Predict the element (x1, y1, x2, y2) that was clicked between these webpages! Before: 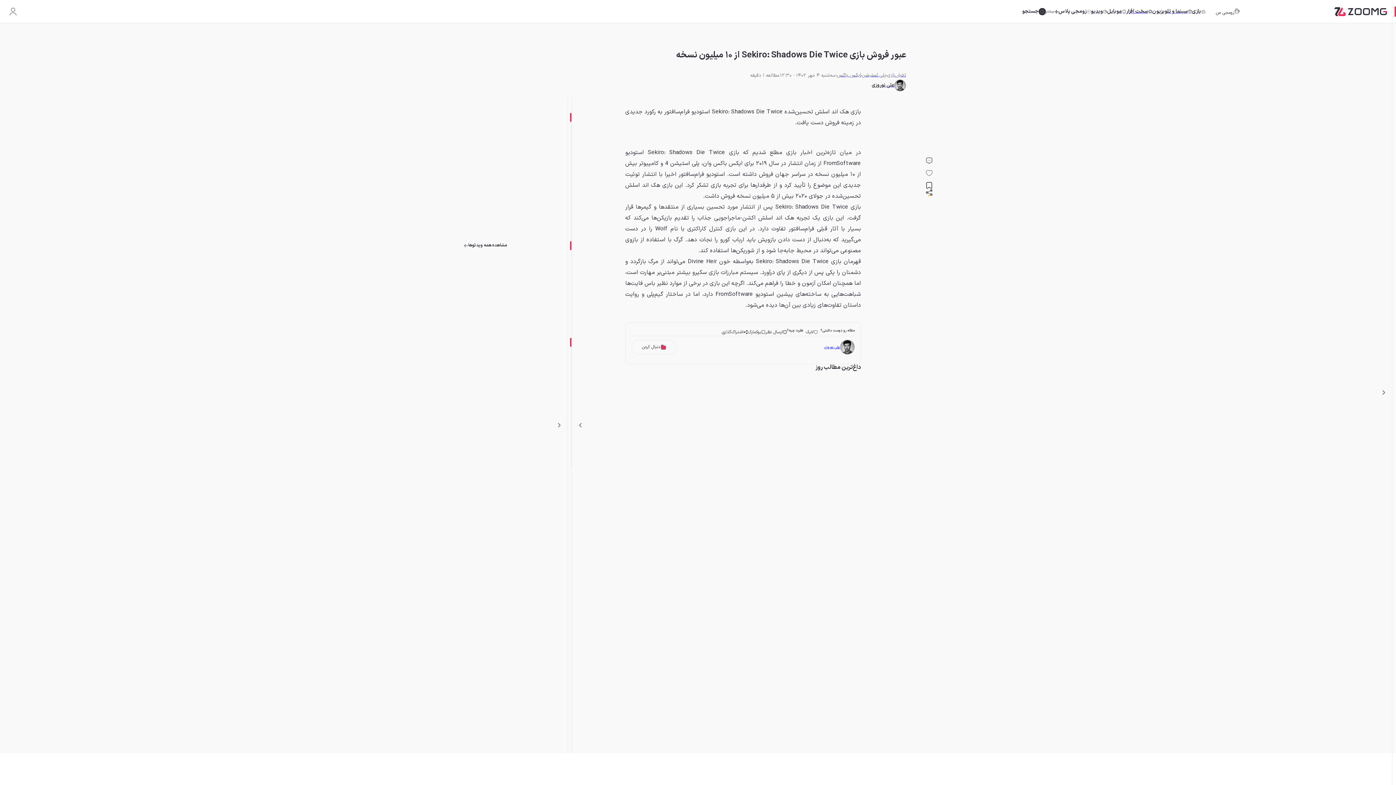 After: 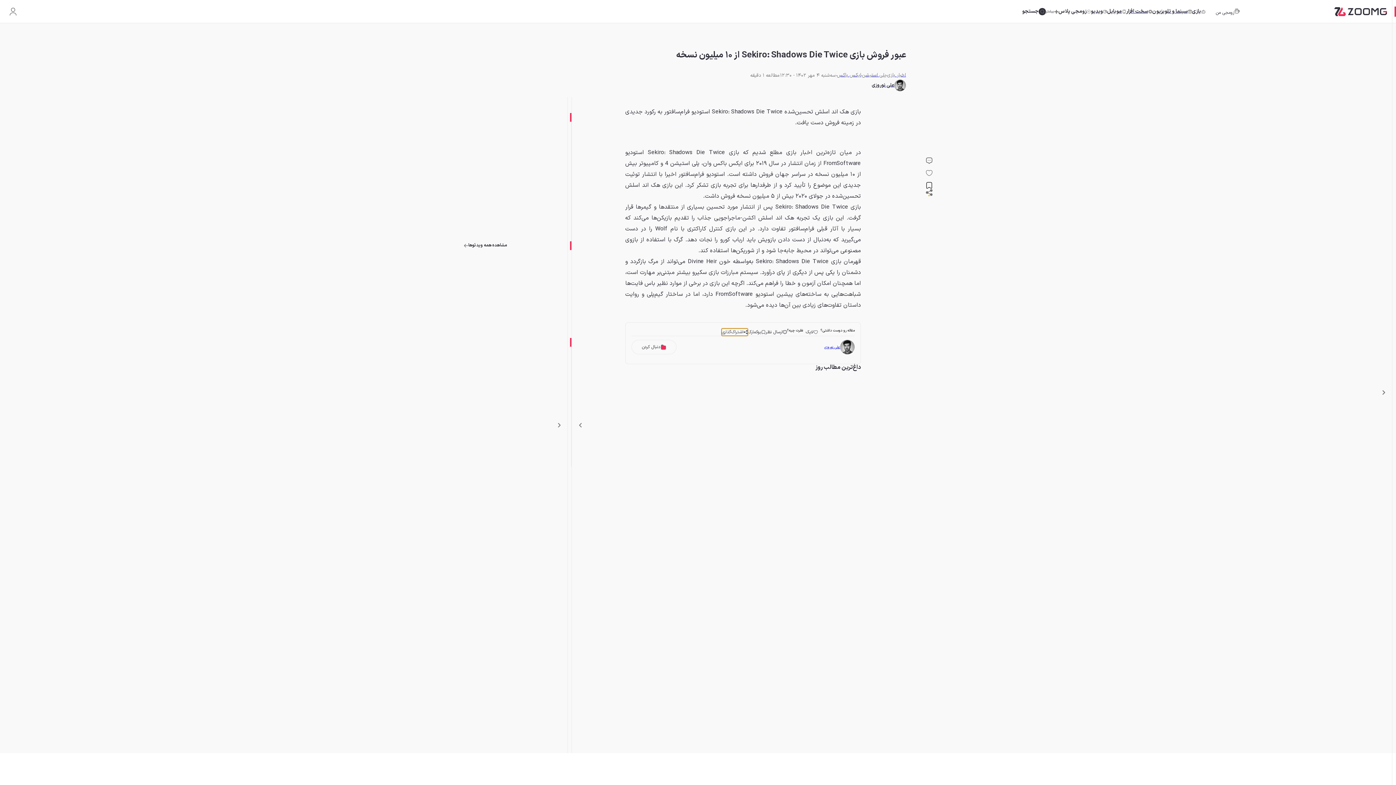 Action: label: اشتراک‌گذاری bbox: (721, 328, 748, 336)